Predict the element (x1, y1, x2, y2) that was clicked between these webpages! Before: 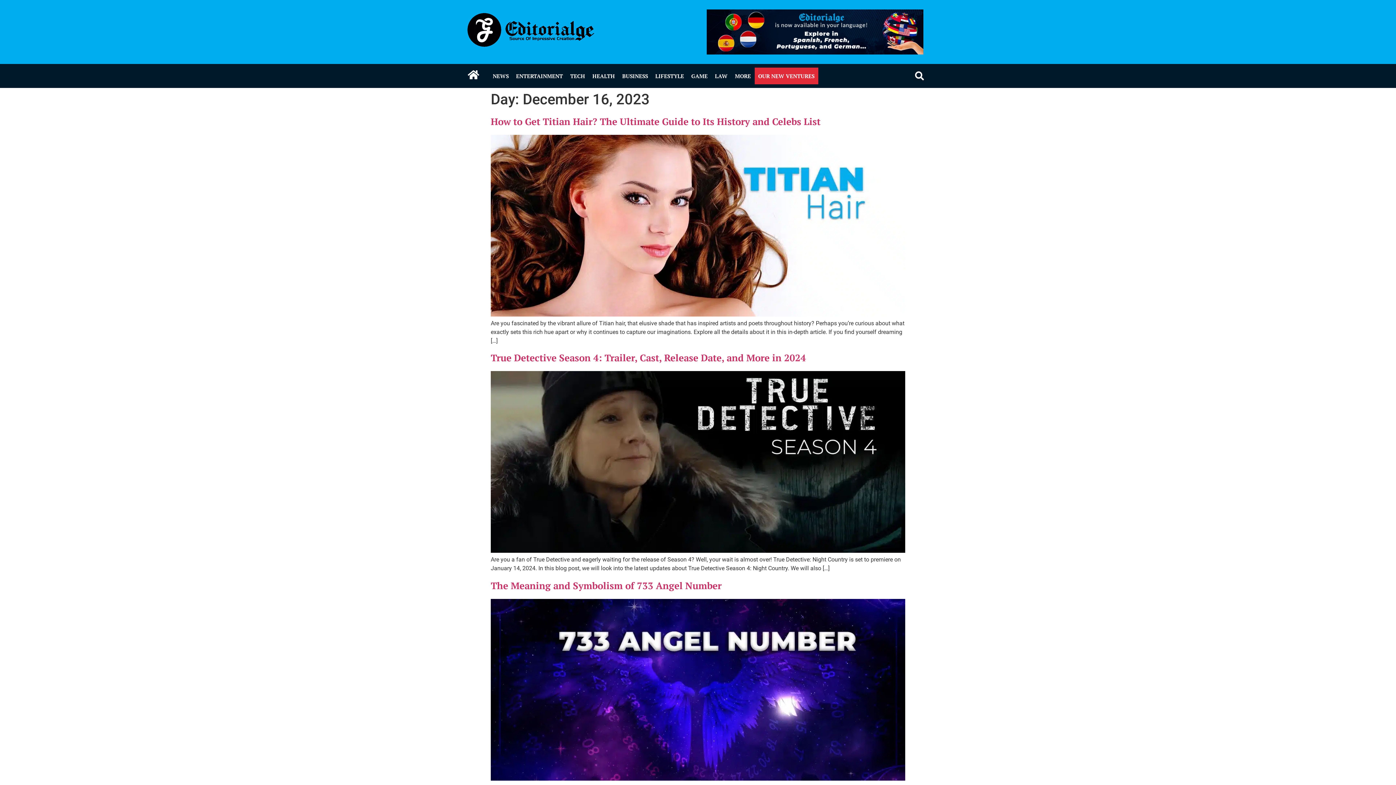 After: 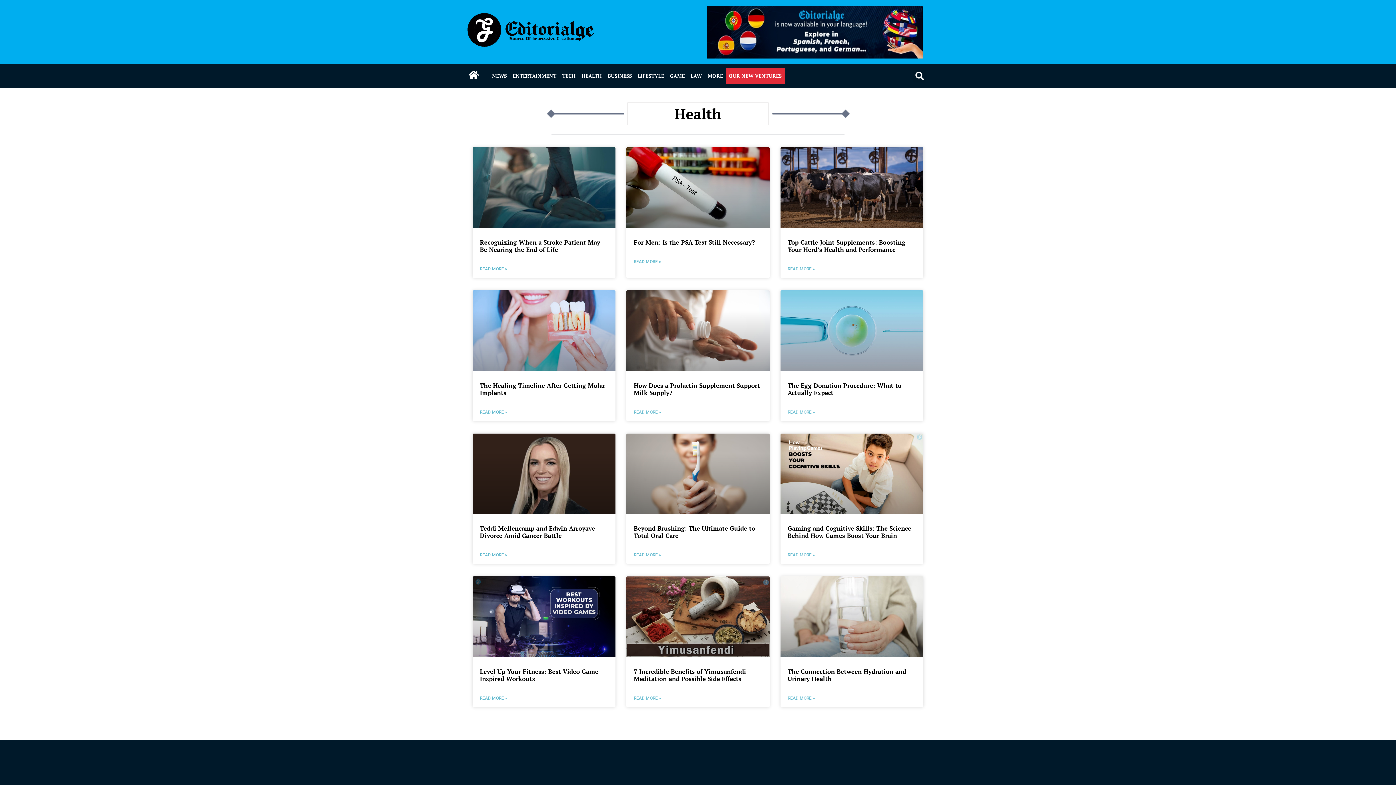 Action: label: HEALTH bbox: (588, 67, 618, 84)